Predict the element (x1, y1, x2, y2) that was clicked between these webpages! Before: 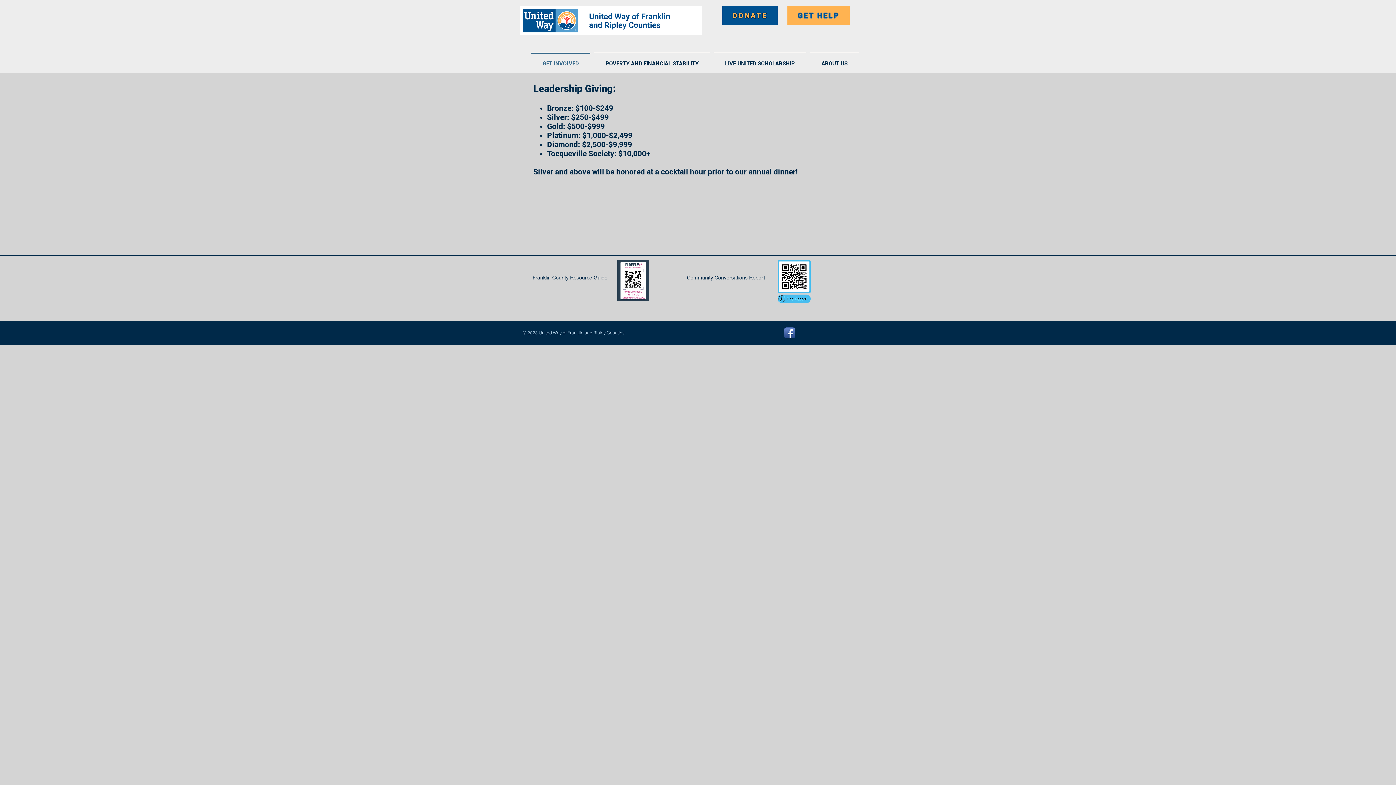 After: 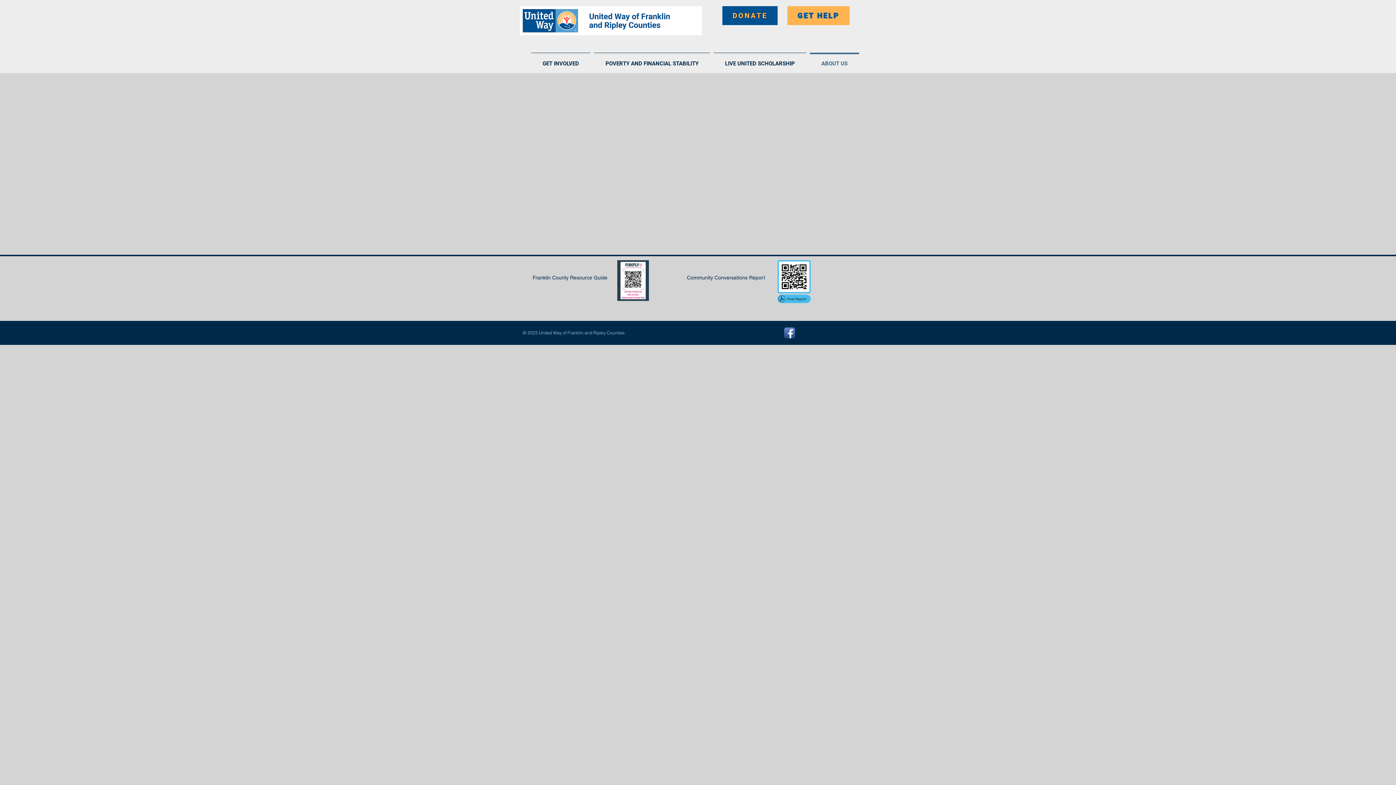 Action: bbox: (808, 52, 861, 68) label: ABOUT US